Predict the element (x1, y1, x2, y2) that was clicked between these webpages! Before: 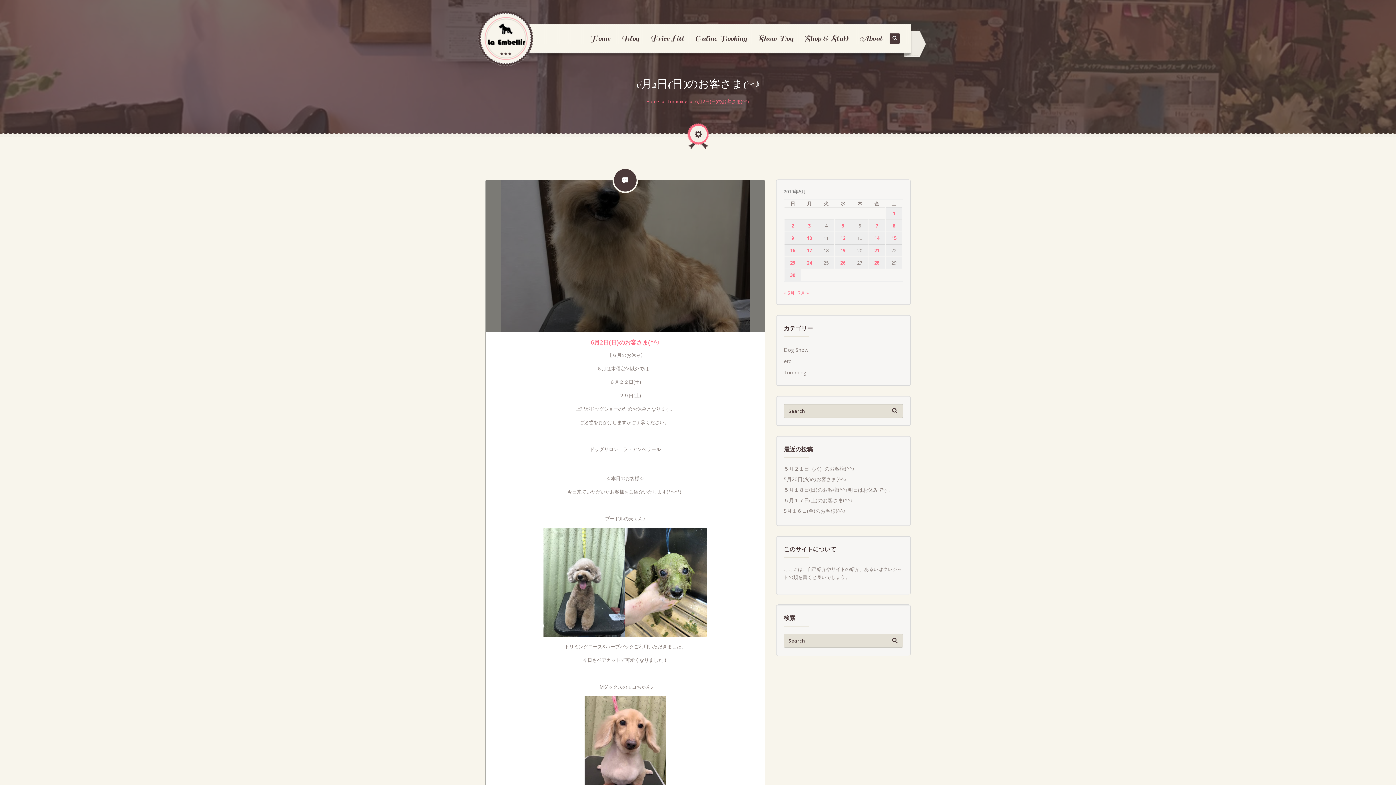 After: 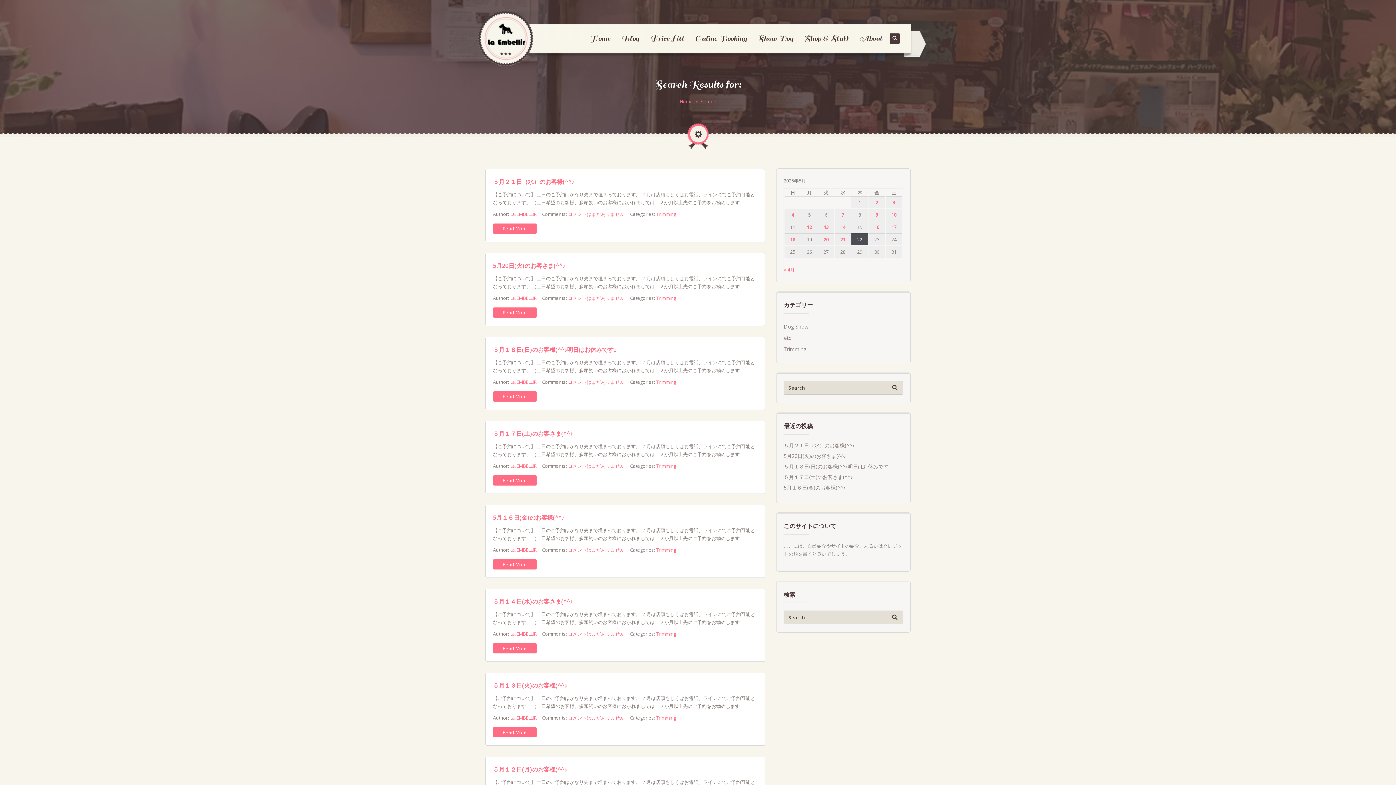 Action: bbox: (886, 404, 903, 418)